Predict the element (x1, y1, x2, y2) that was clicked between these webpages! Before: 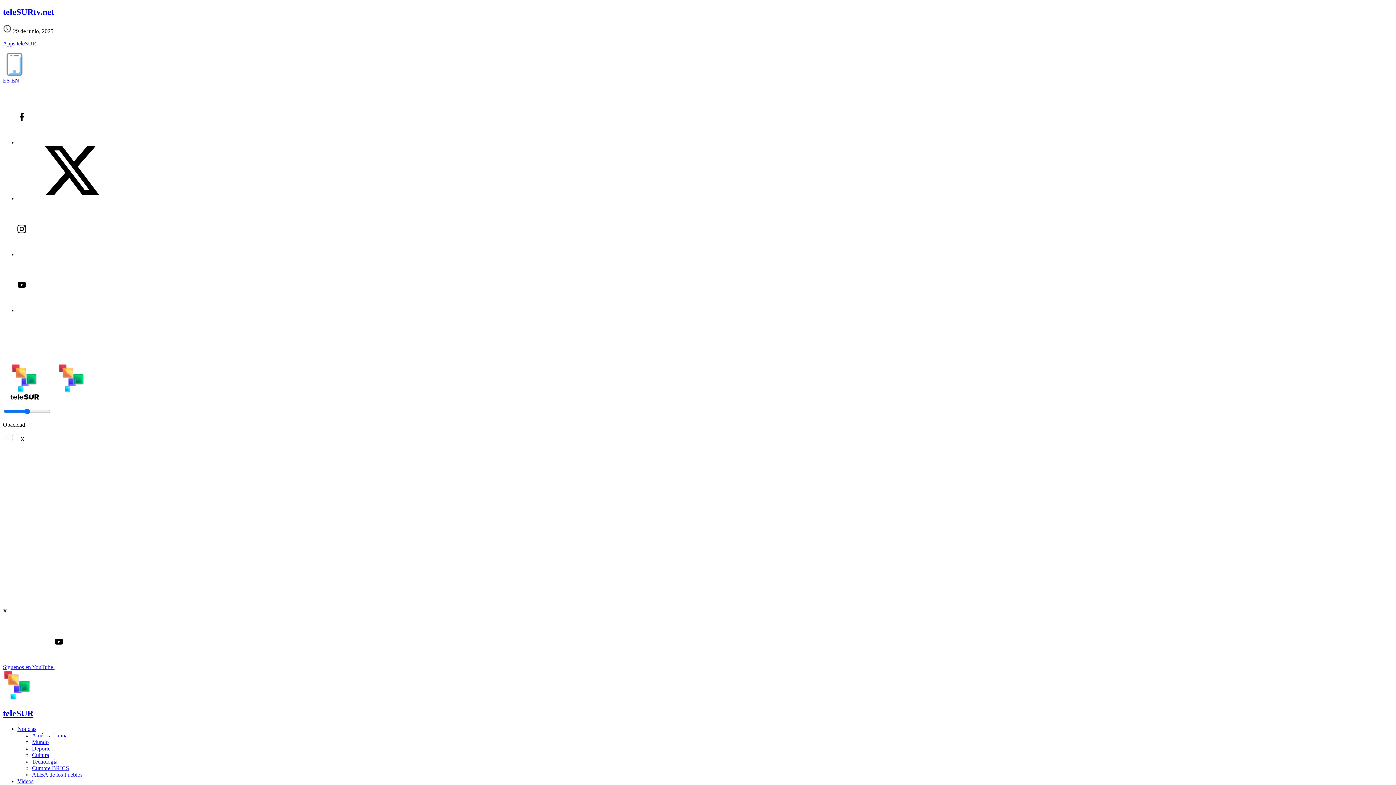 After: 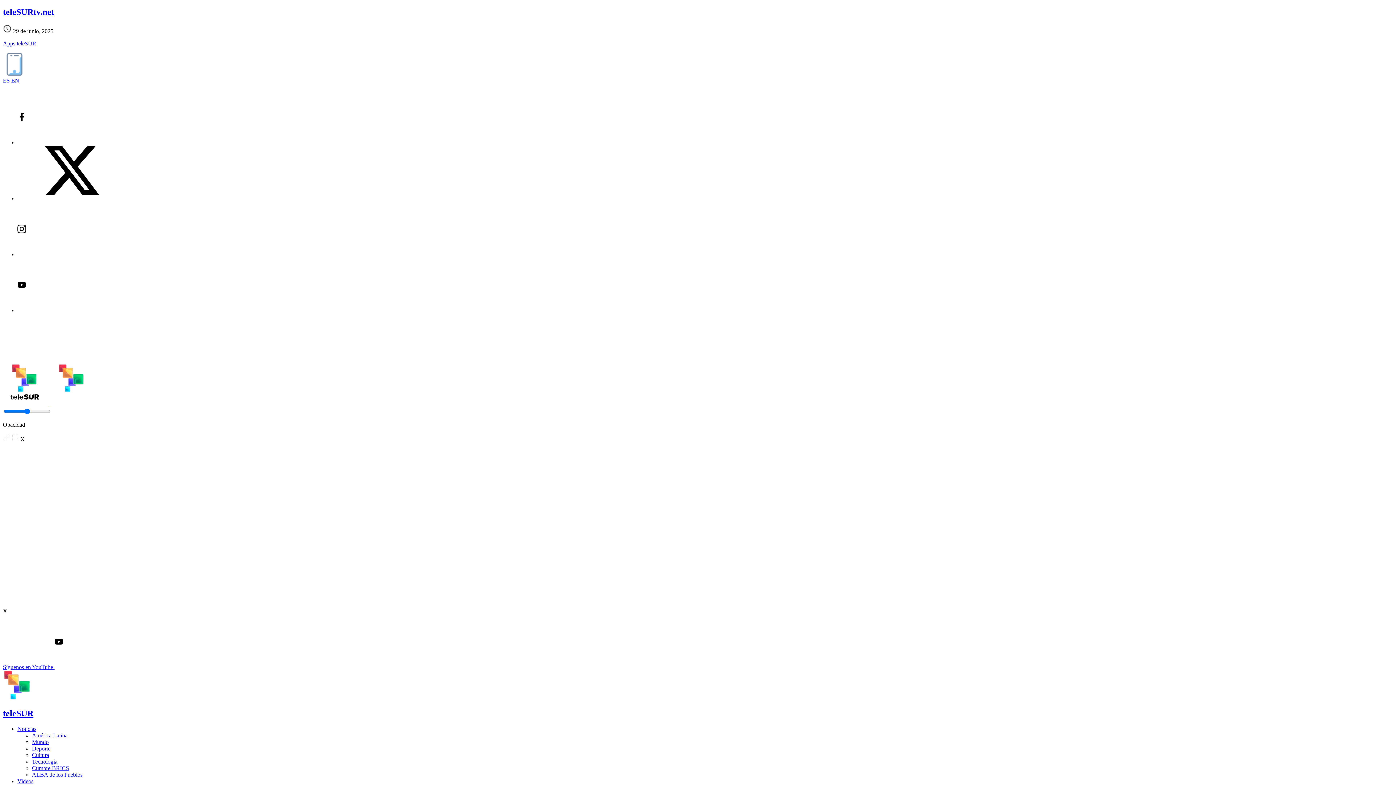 Action: bbox: (32, 739, 48, 745) label: Mundo